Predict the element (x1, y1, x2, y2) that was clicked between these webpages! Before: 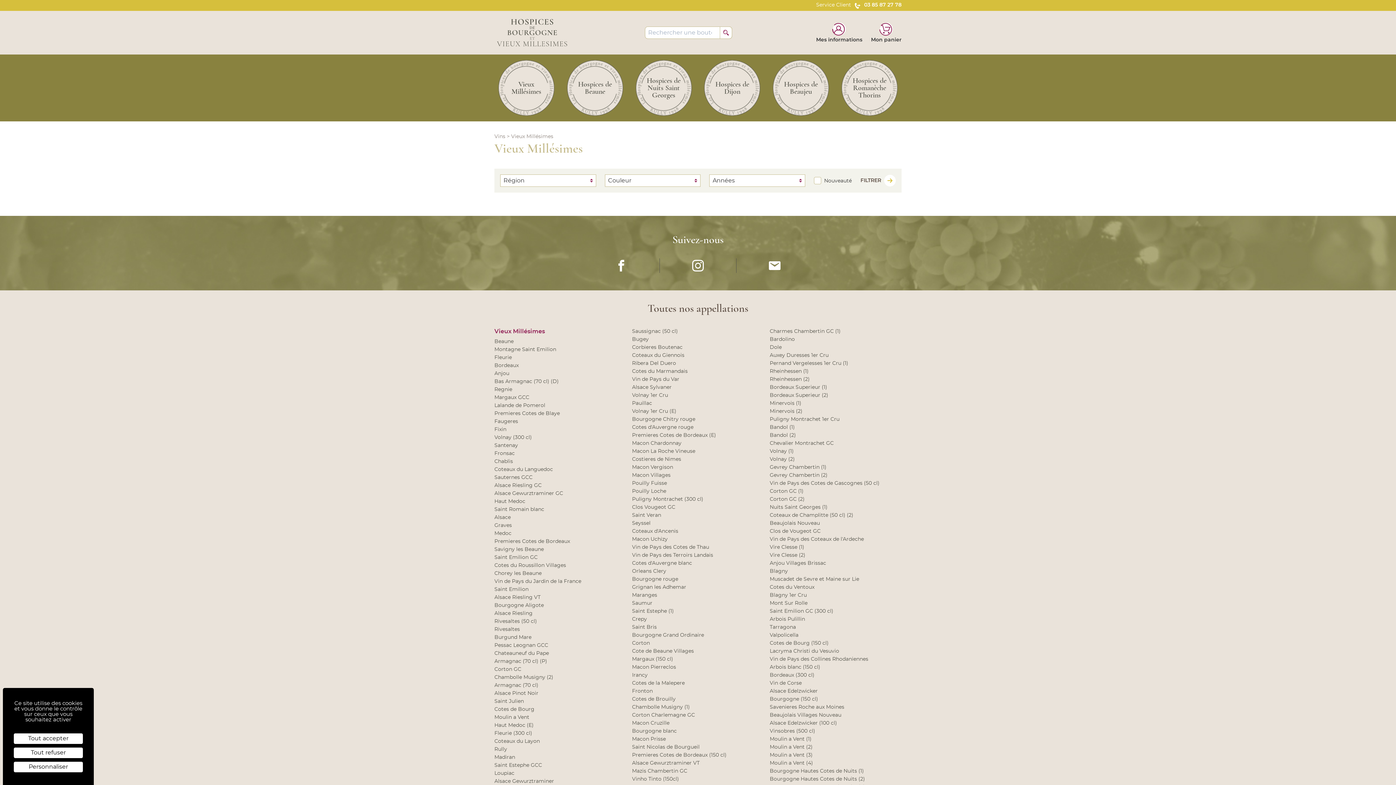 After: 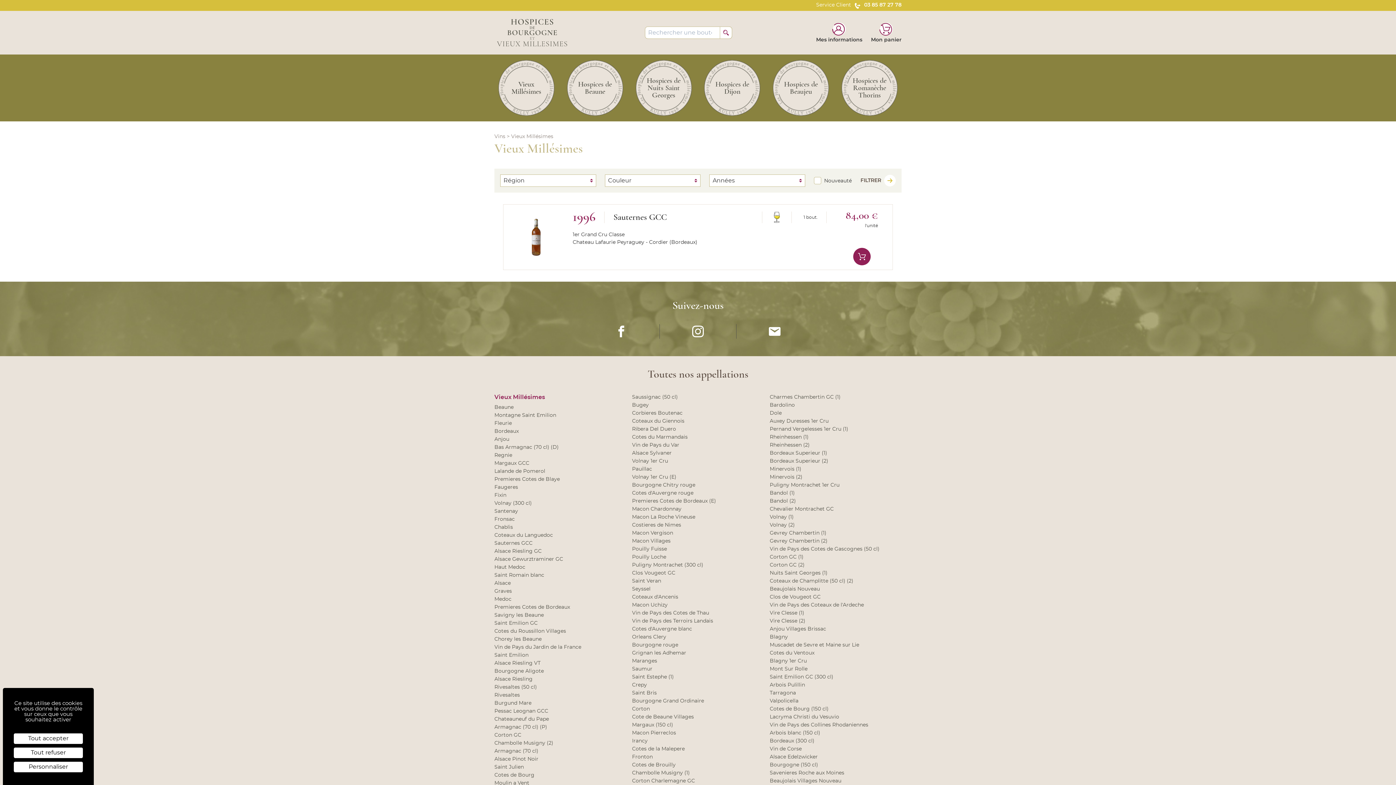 Action: label: Sauternes GCC bbox: (494, 475, 532, 480)